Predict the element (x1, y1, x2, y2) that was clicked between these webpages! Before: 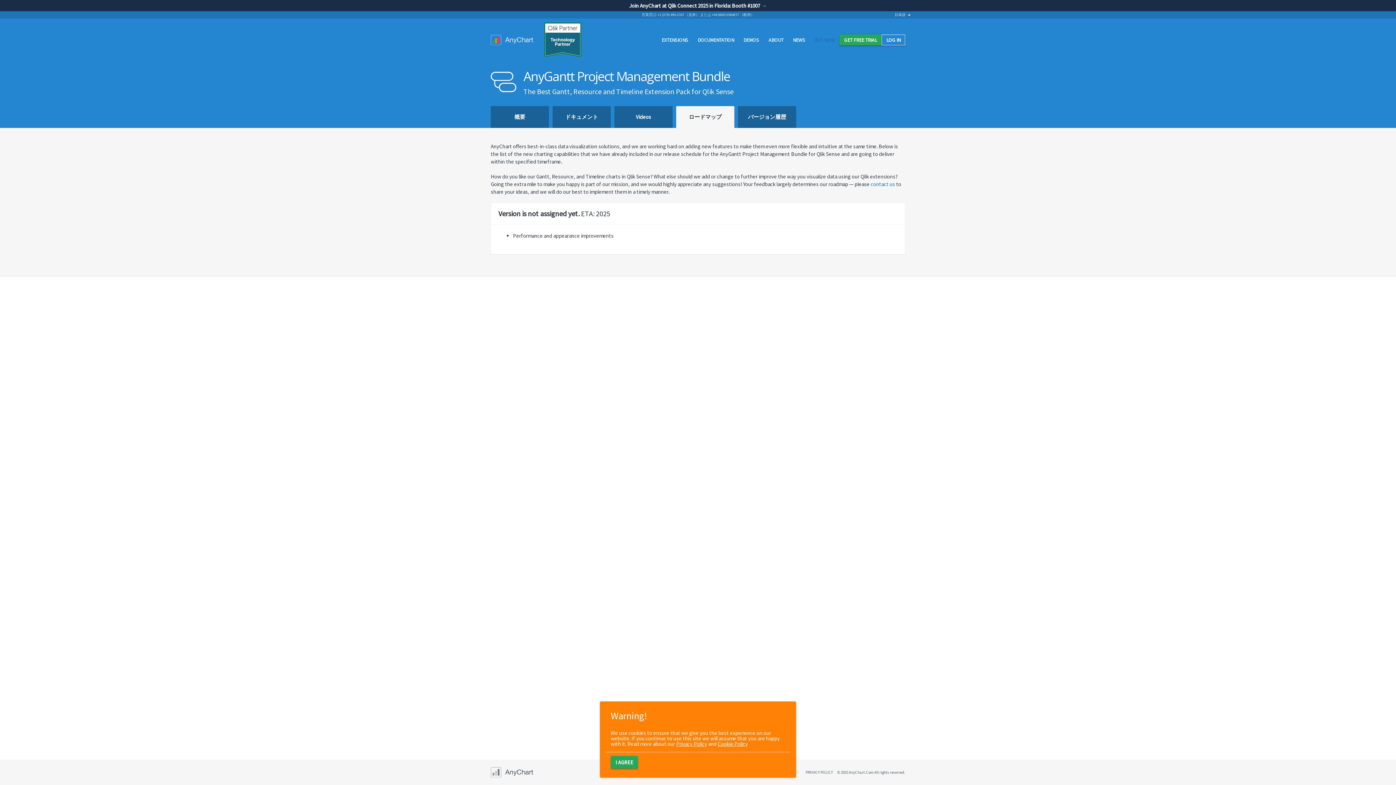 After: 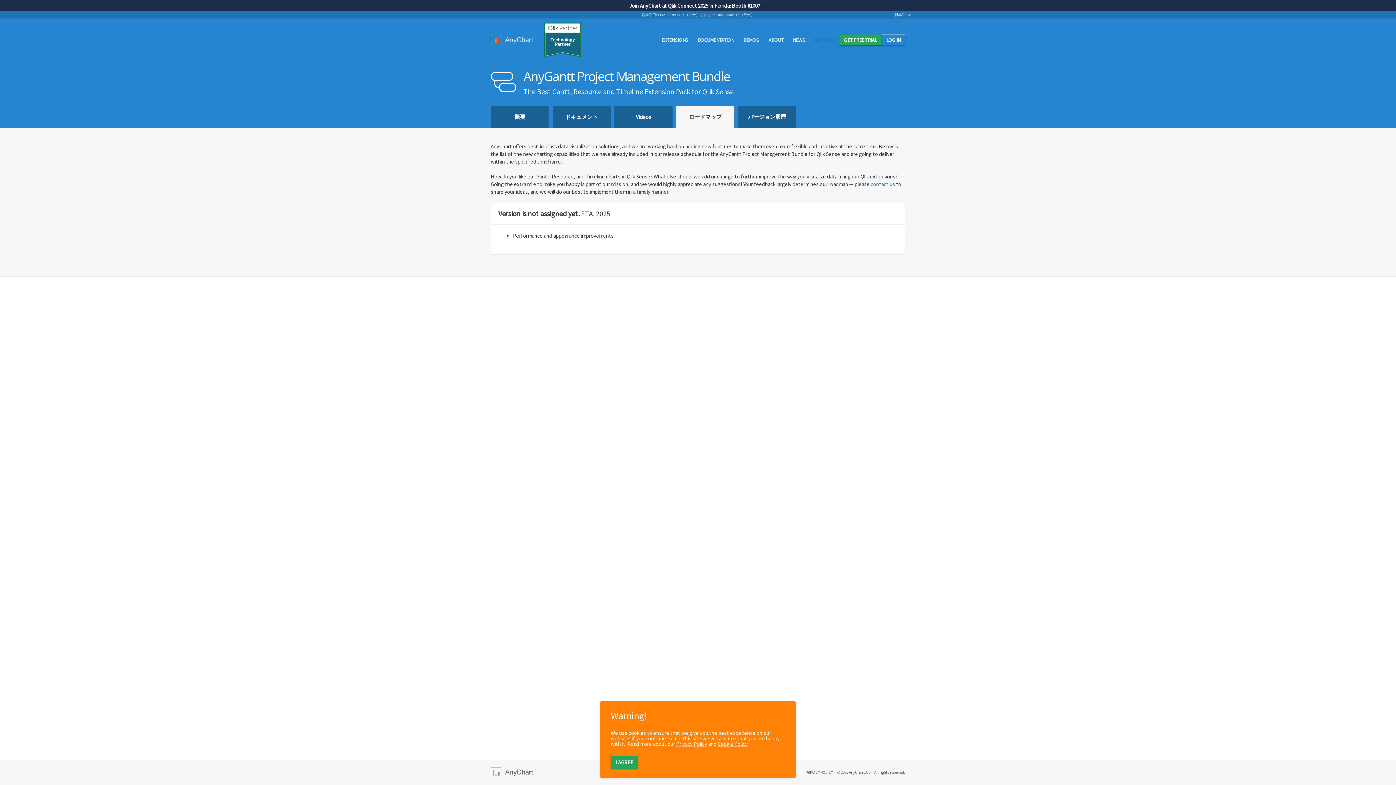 Action: label:    bbox: (490, 767, 533, 777)